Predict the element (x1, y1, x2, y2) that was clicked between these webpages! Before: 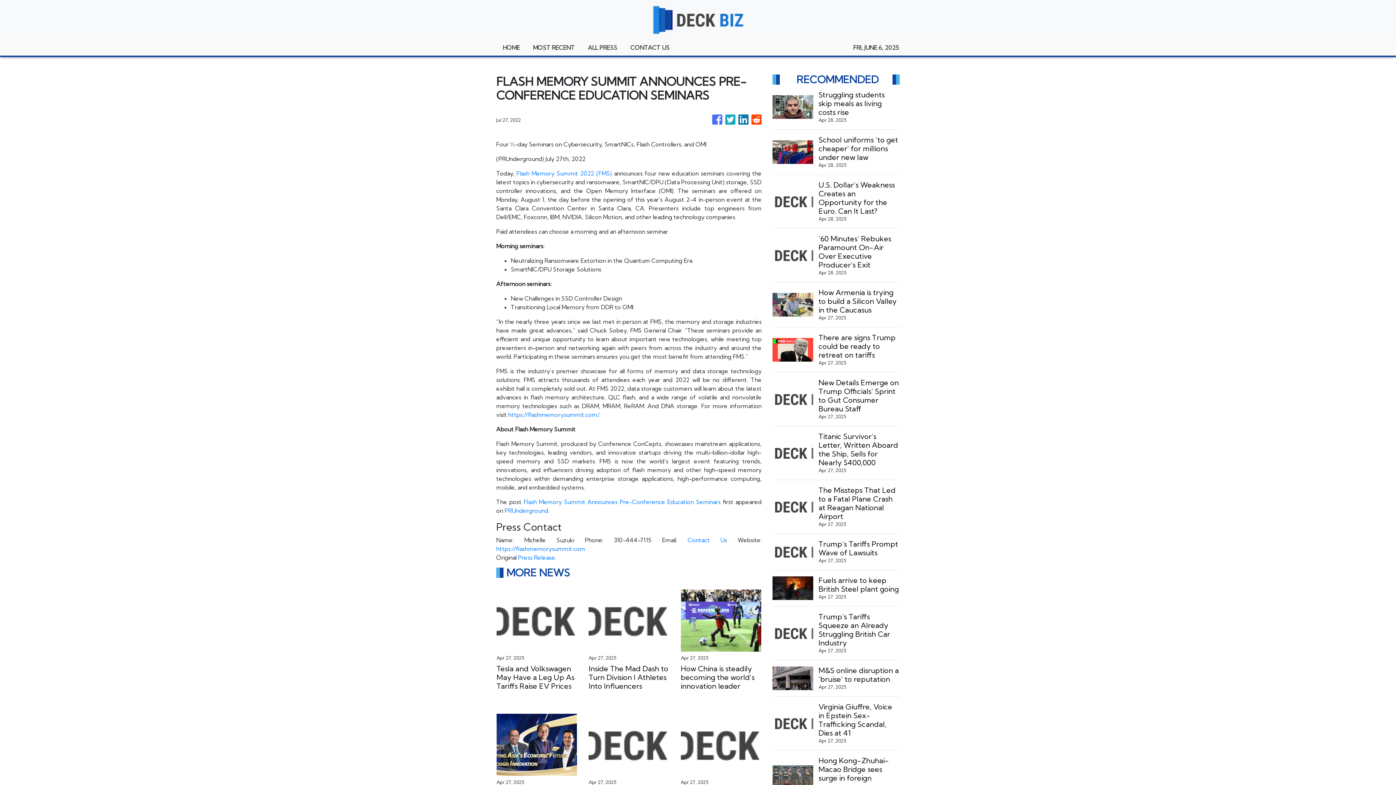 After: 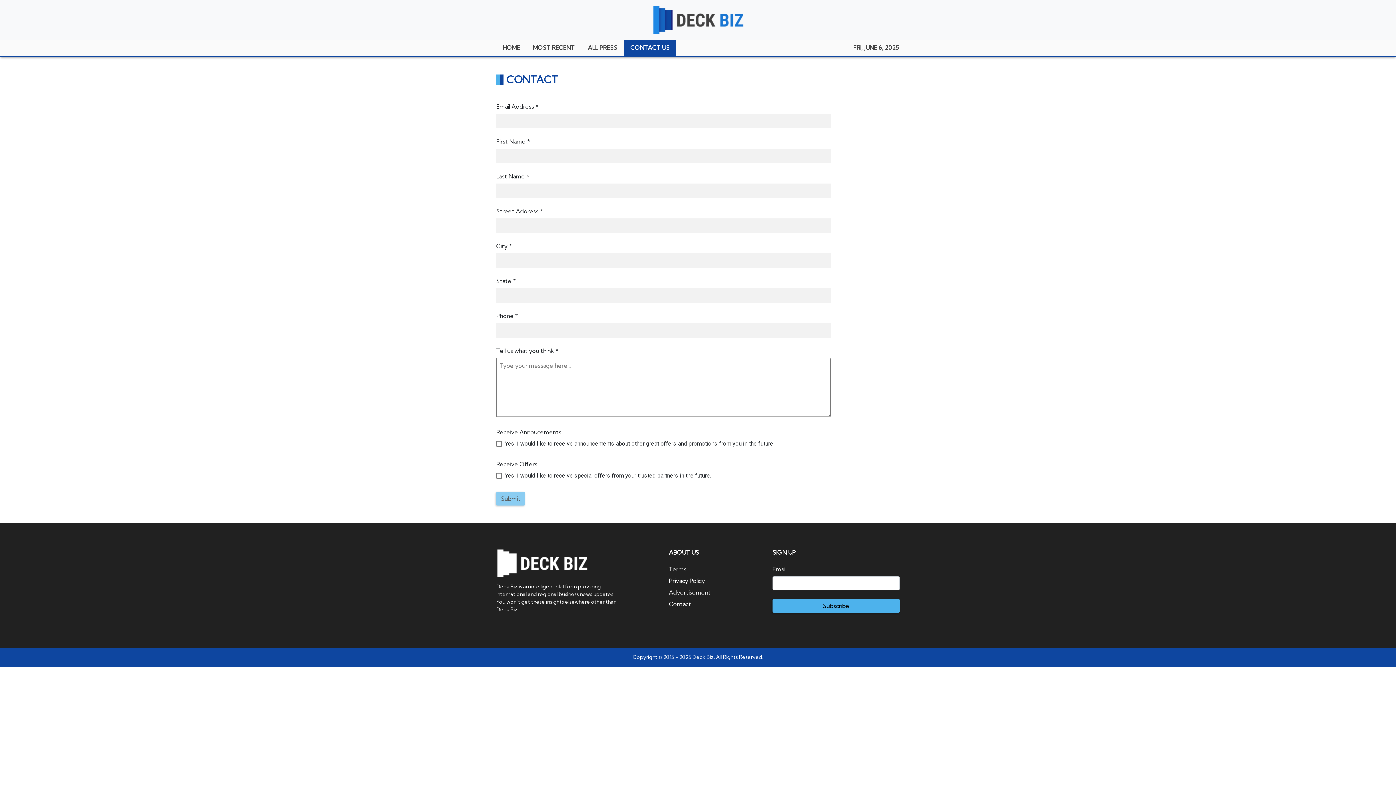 Action: label: CONTACT US bbox: (624, 39, 676, 55)